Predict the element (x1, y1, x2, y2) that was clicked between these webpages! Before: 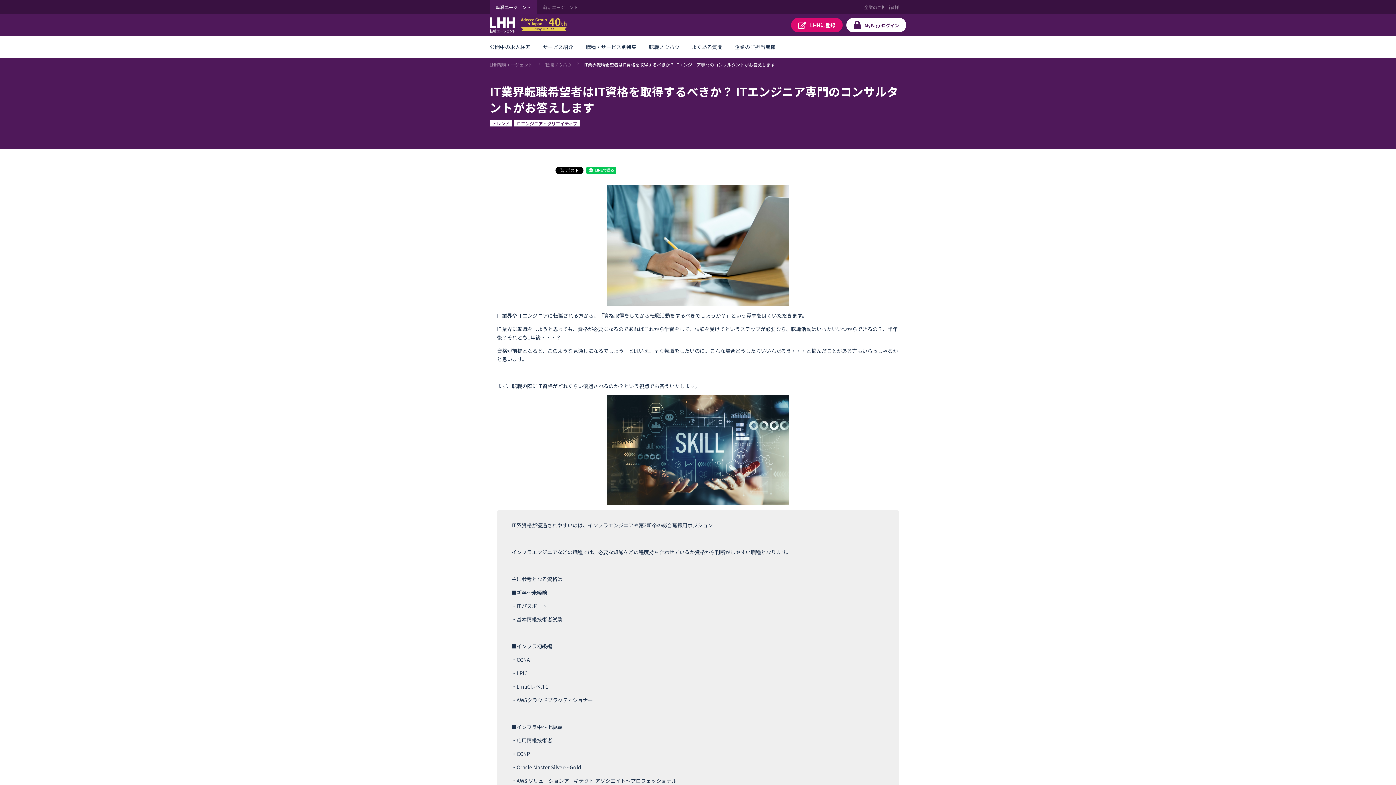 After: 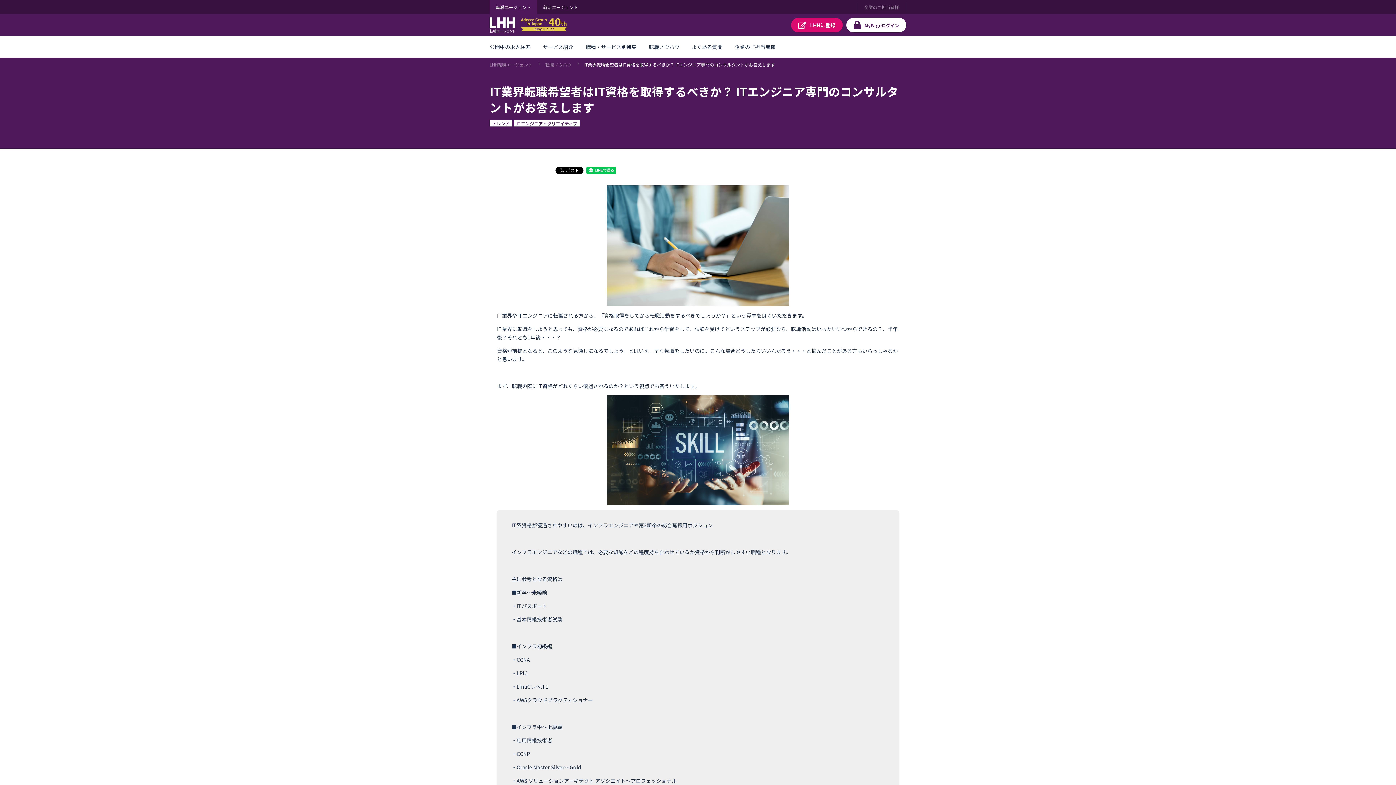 Action: bbox: (537, 0, 584, 14) label: 就活エージェント